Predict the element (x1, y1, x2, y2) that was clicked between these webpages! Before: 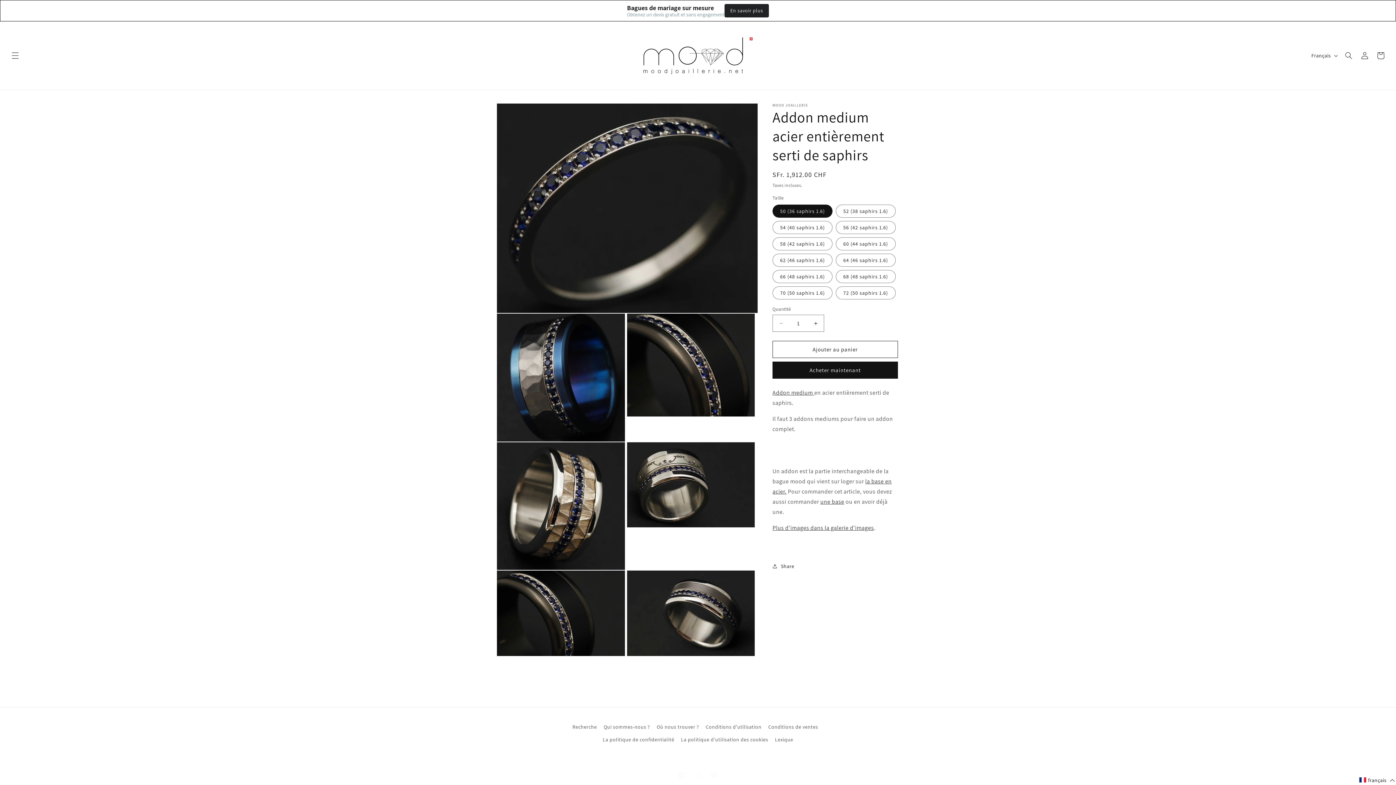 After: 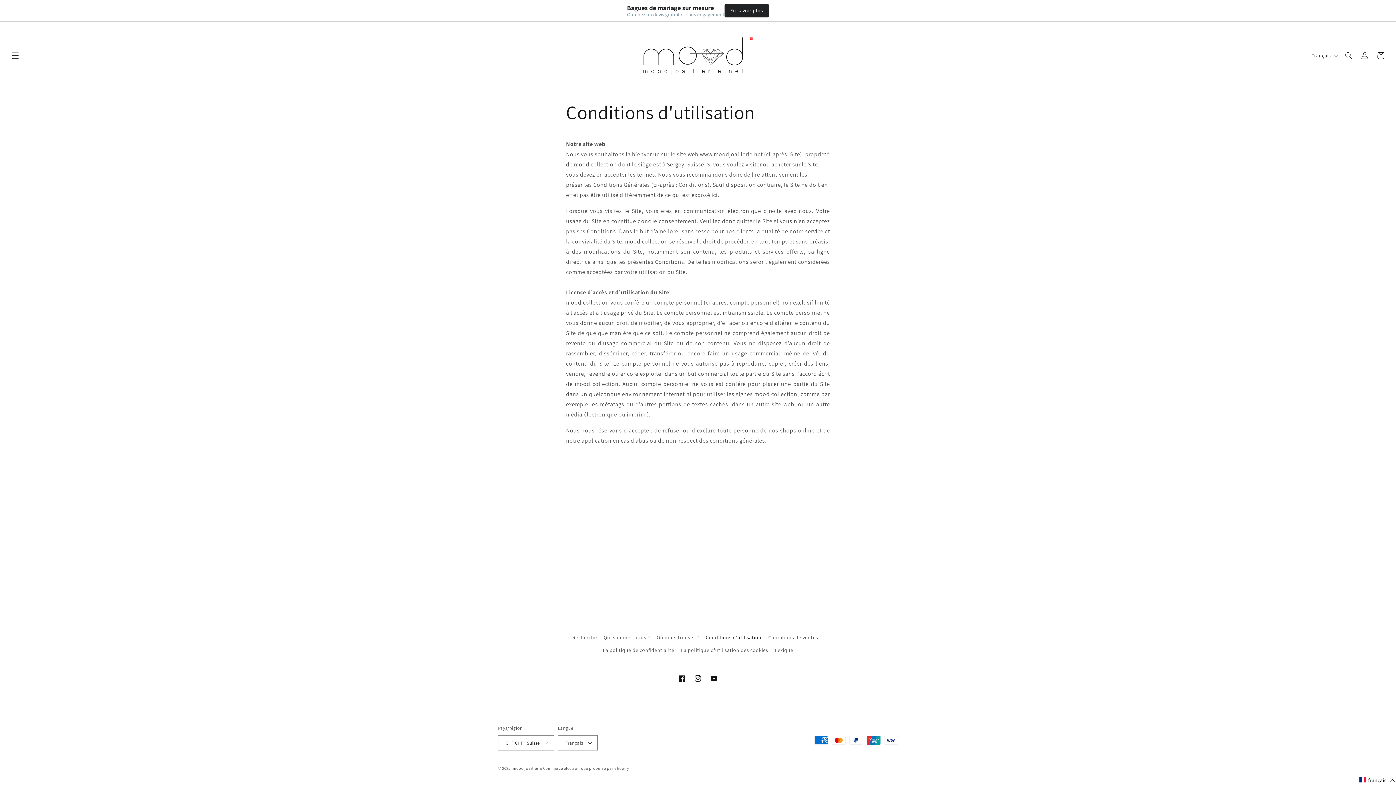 Action: bbox: (705, 721, 761, 733) label: Conditions d'utilisation